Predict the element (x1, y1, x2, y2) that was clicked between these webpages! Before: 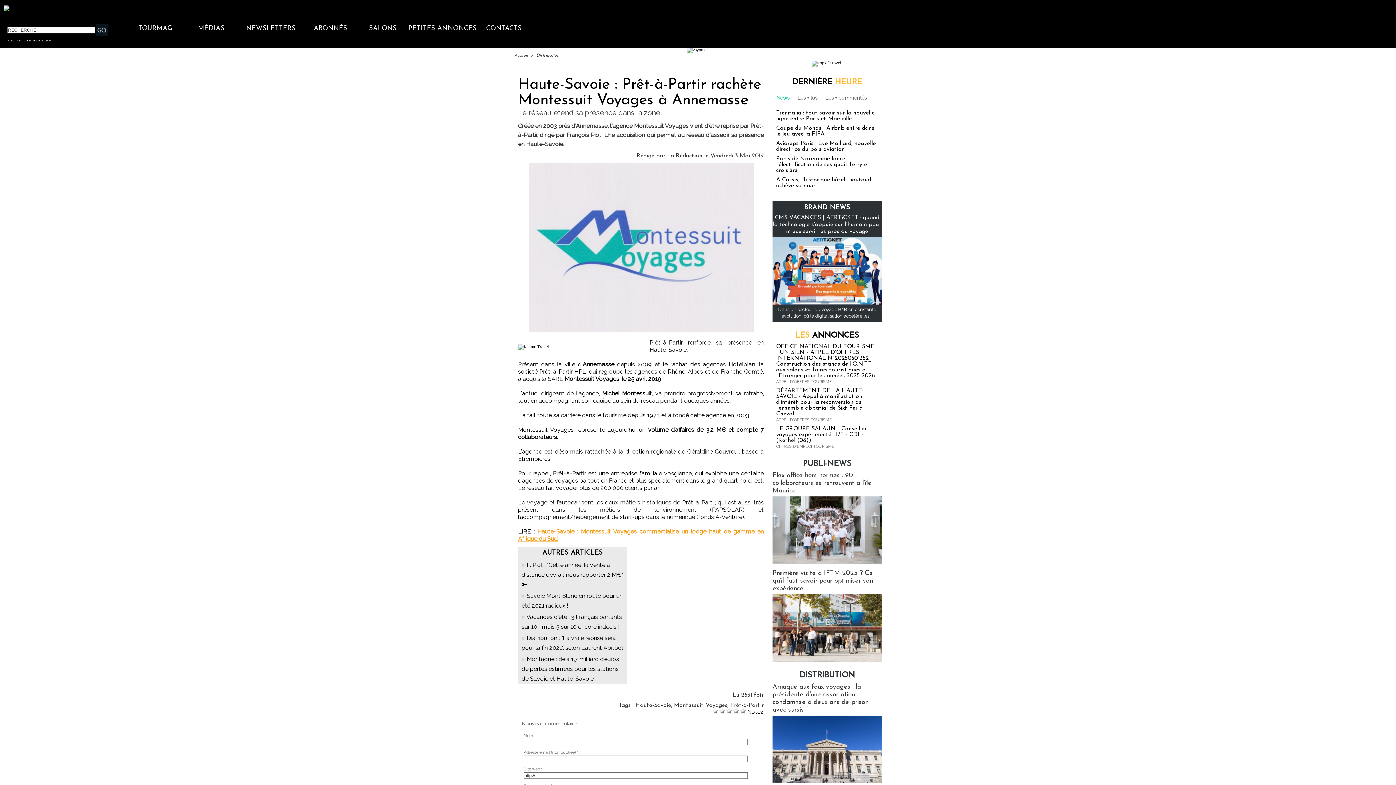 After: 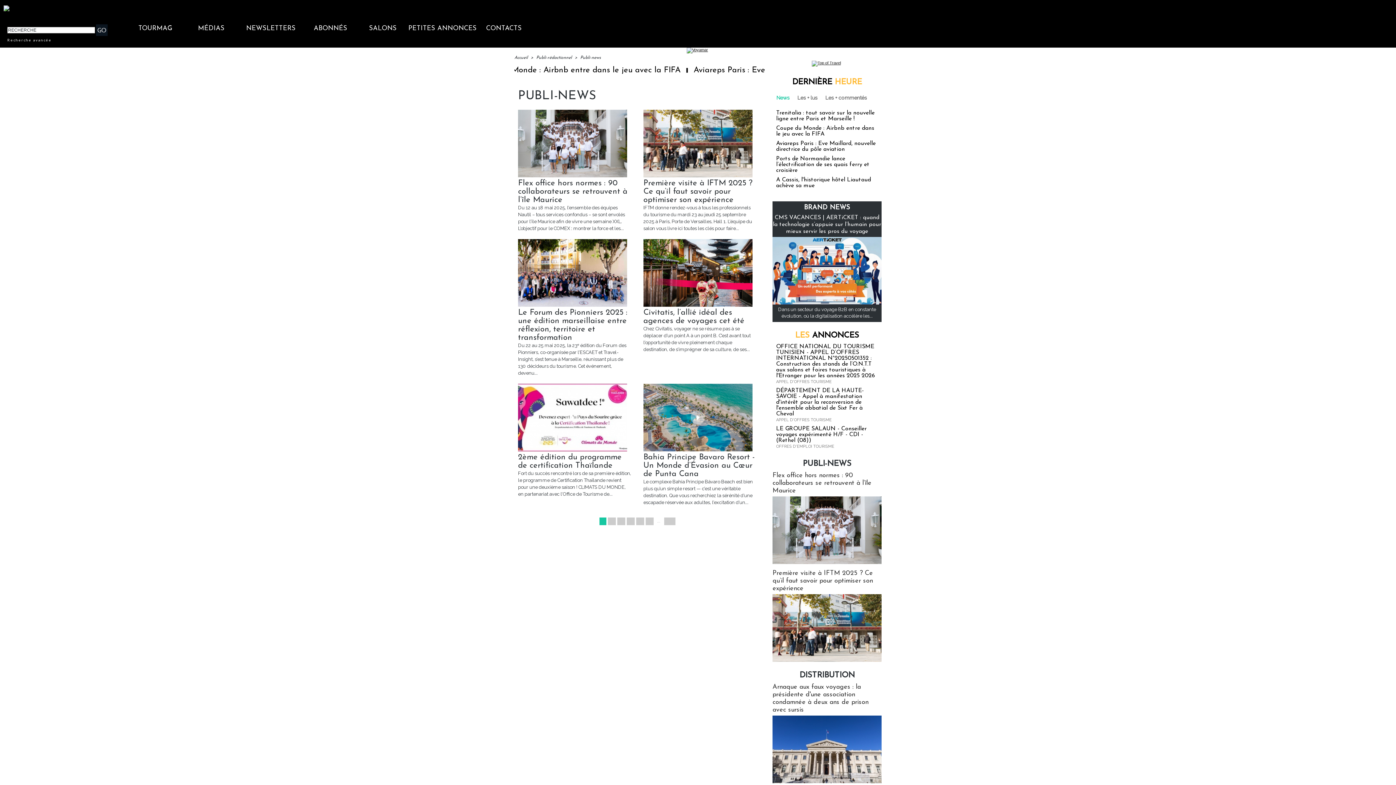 Action: bbox: (802, 459, 851, 468) label: PUBLI-NEWS